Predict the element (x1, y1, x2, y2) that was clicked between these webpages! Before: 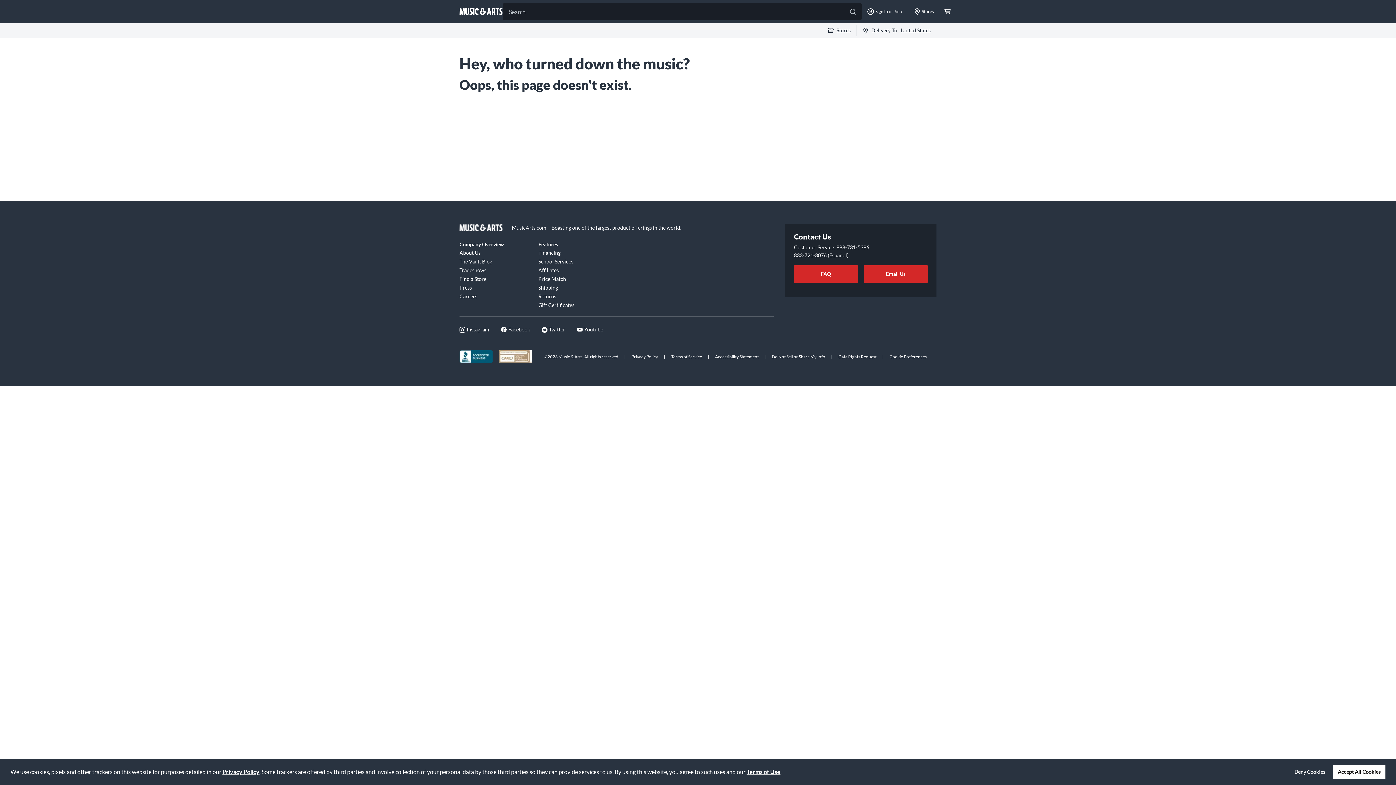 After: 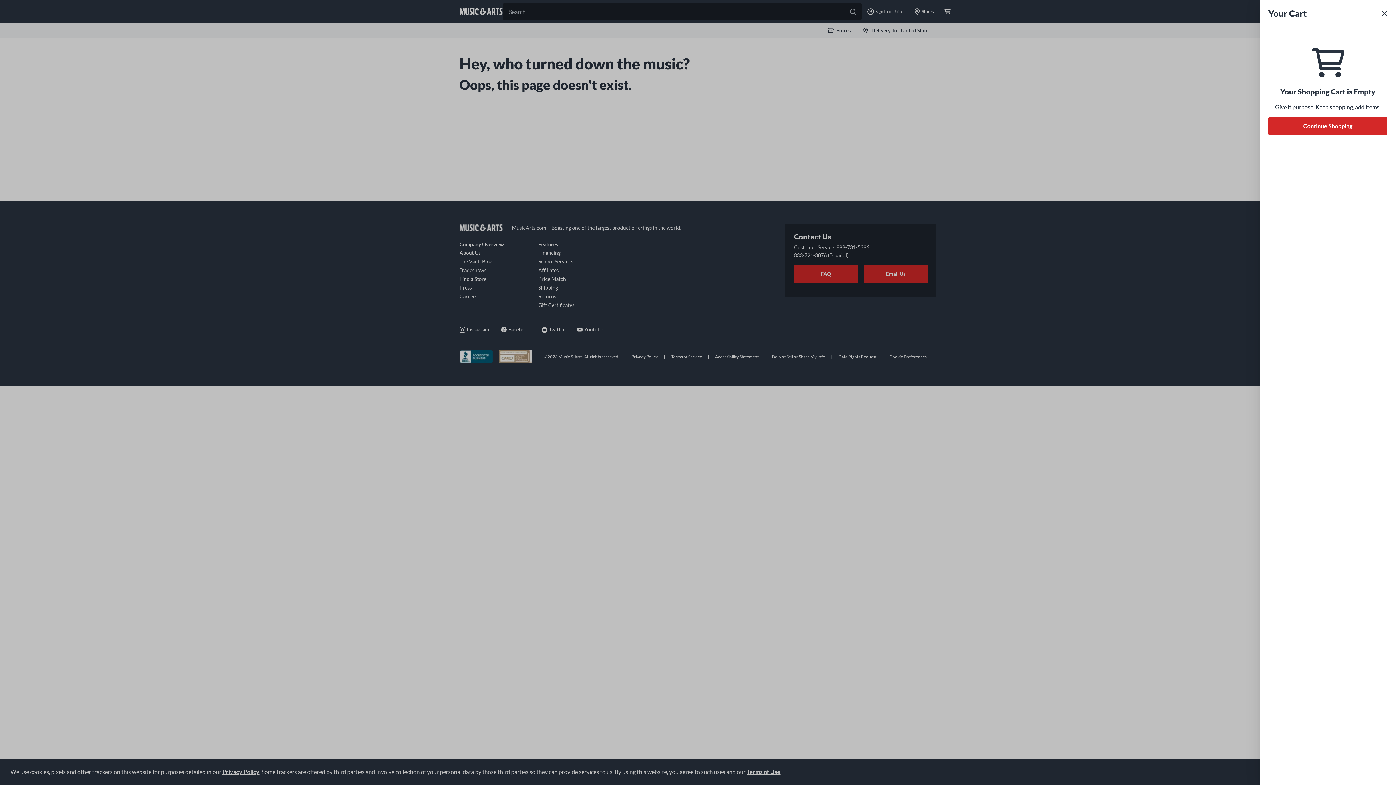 Action: bbox: (940, 0, 955, 23)